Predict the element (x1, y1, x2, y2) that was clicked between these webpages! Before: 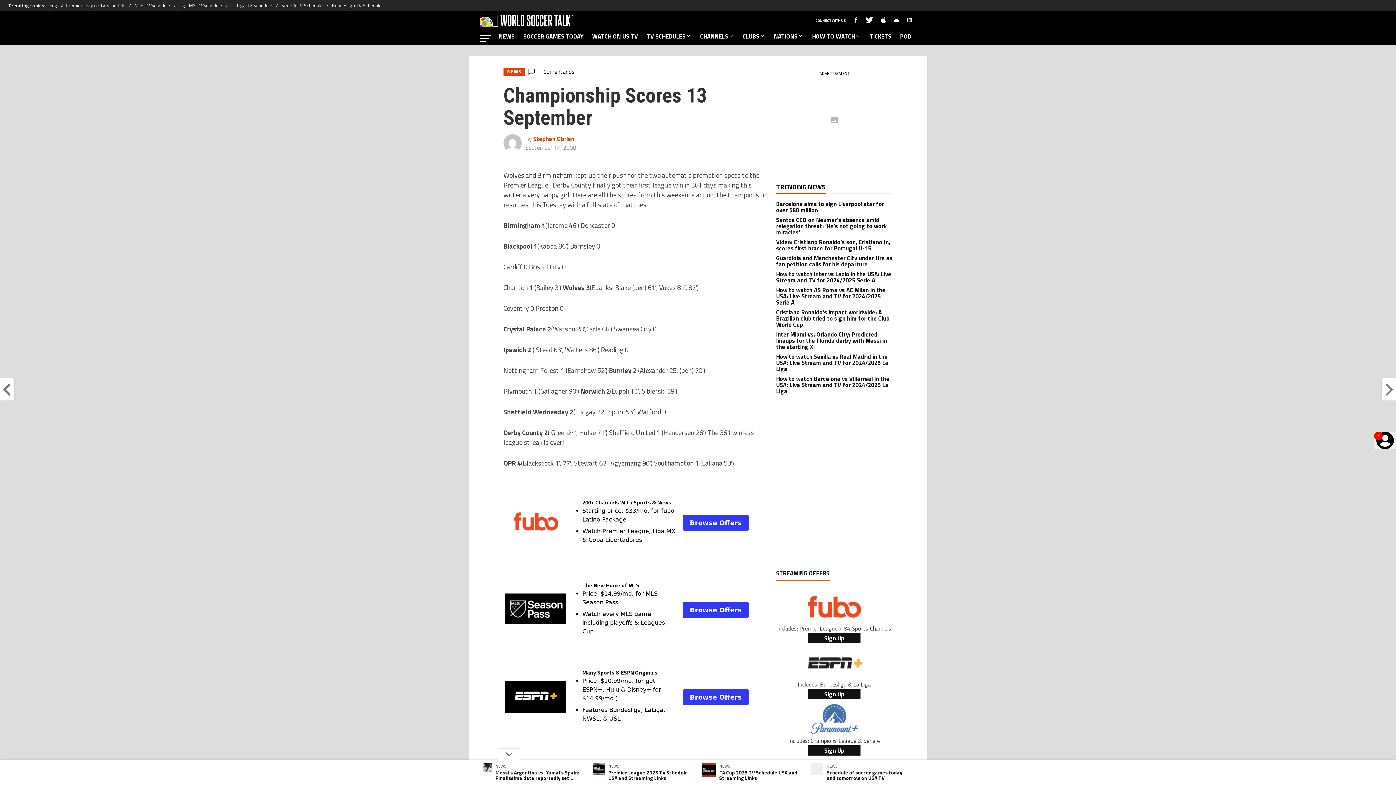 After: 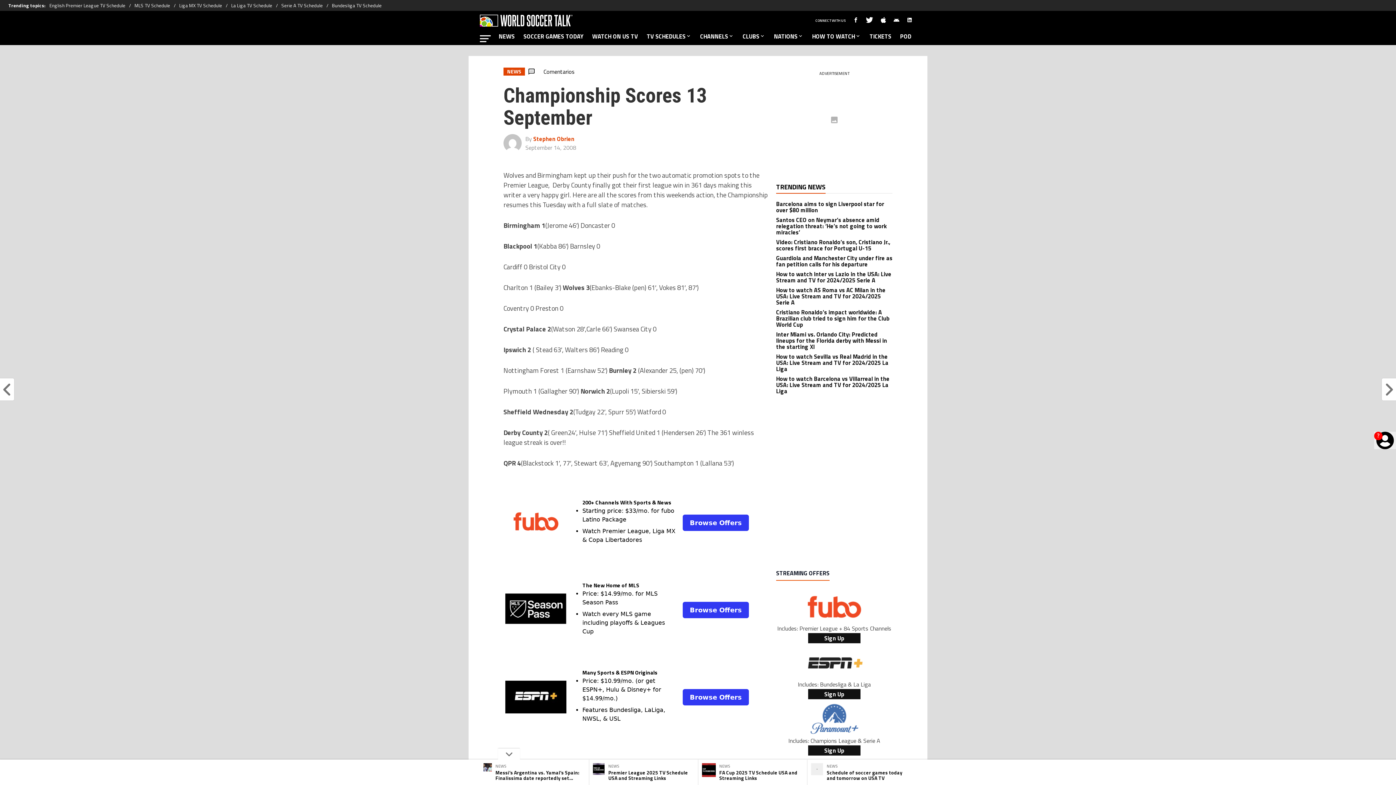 Action: label: La Liga TV Schedule bbox: (231, 0, 281, 10)